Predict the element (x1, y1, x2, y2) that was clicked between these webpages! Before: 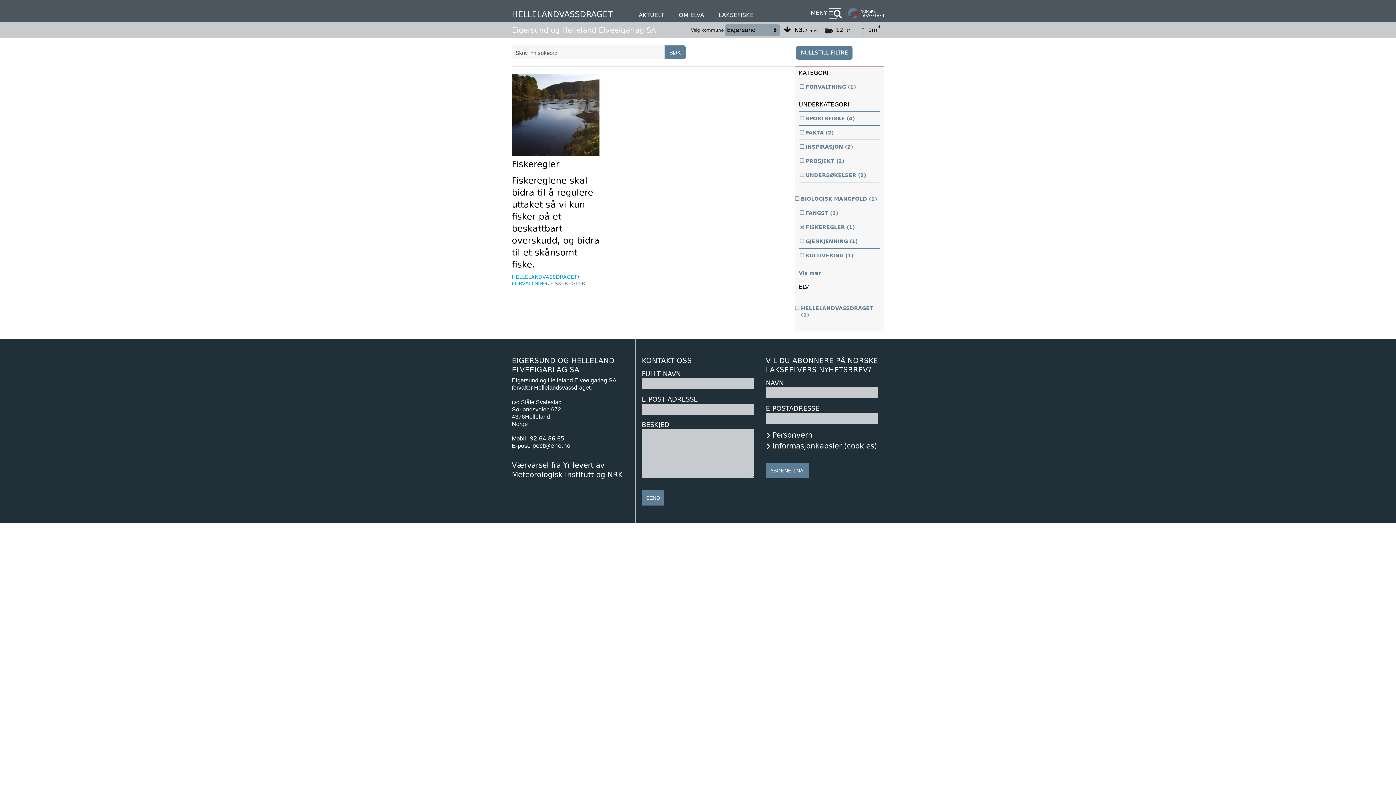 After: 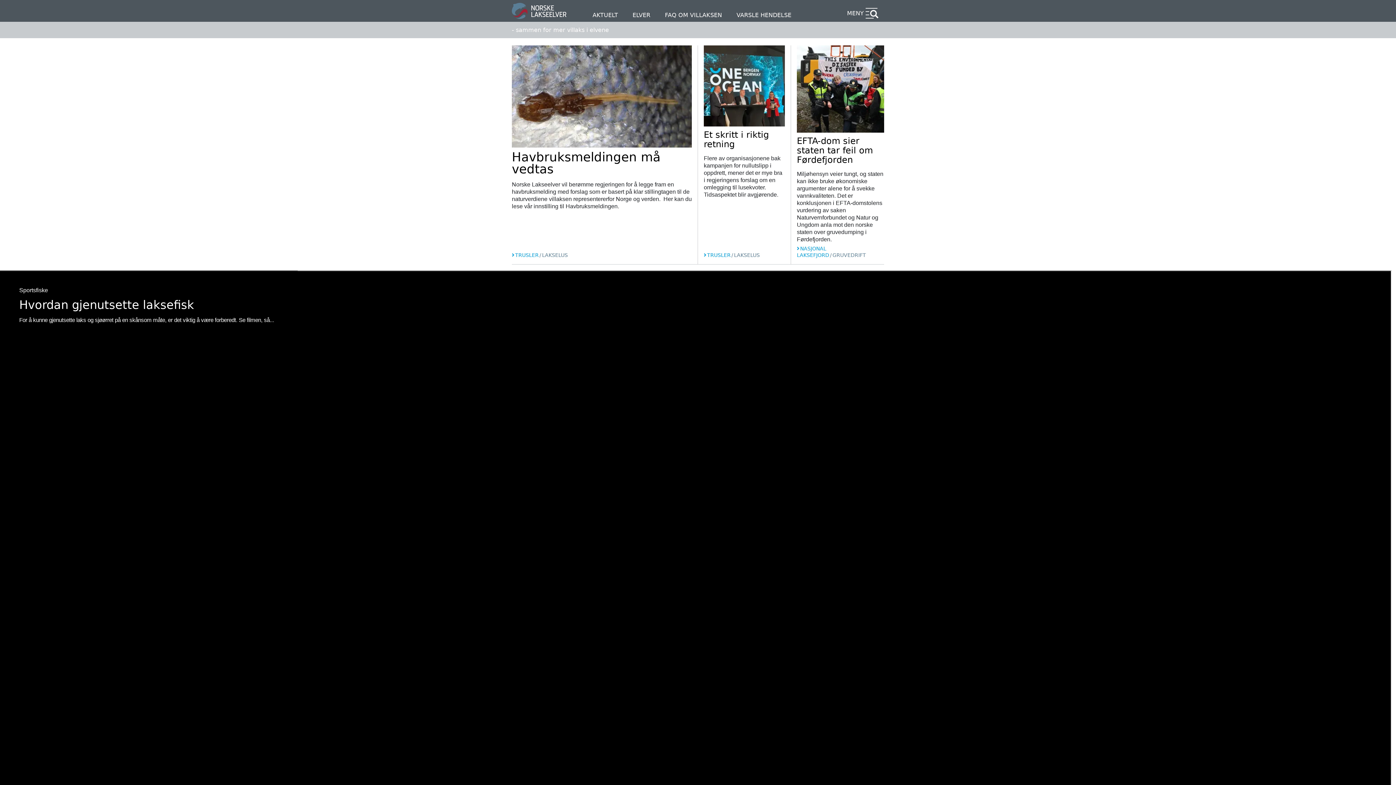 Action: bbox: (848, 7, 884, 18)